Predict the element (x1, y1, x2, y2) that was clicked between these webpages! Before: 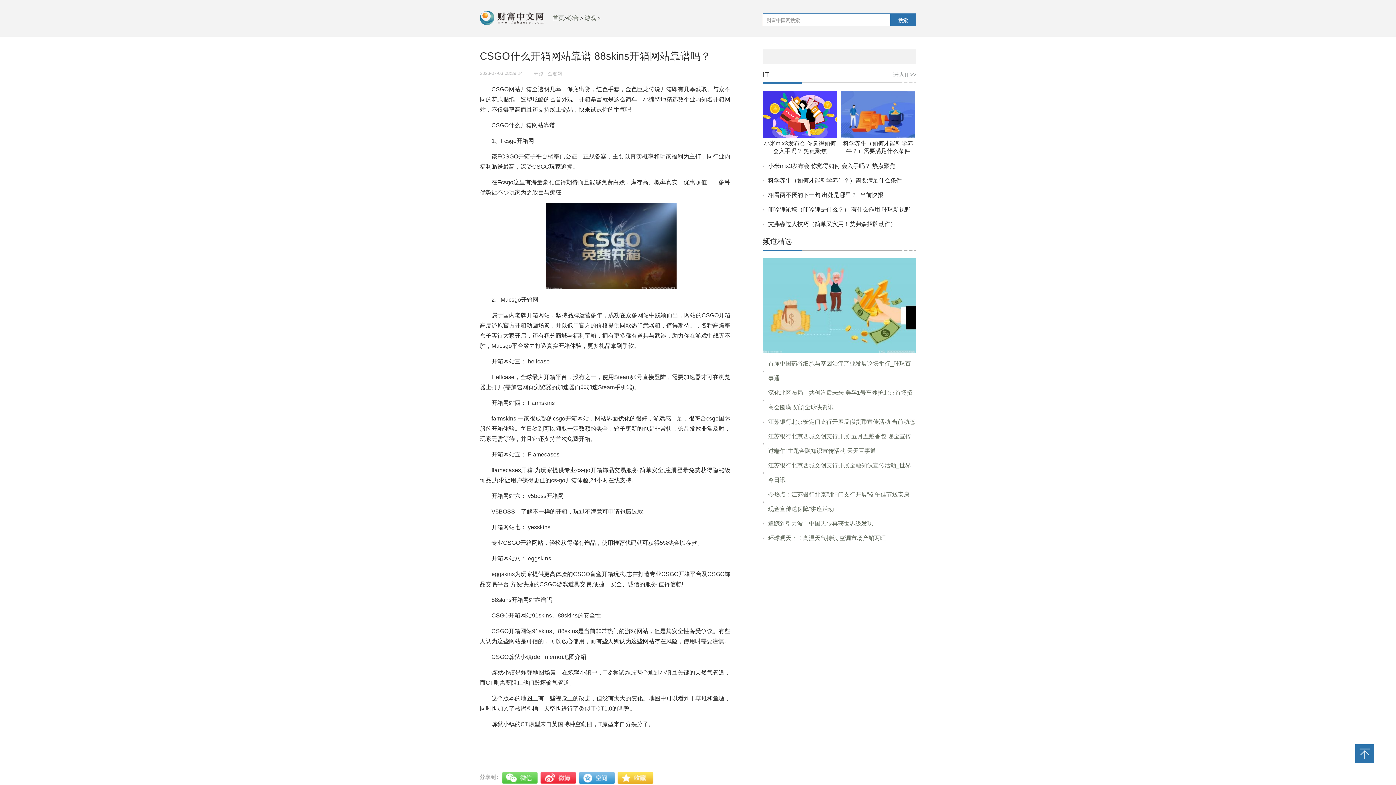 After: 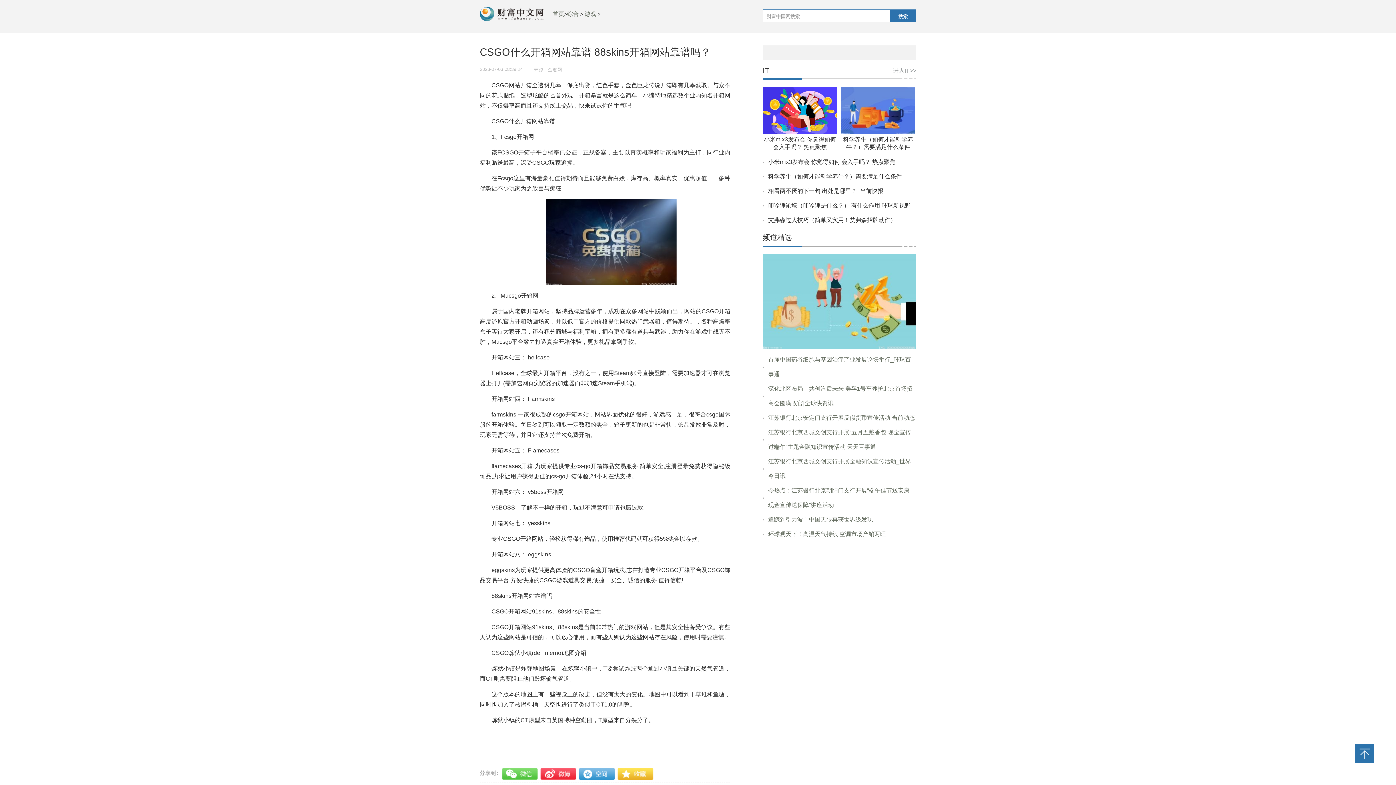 Action: bbox: (618, 771, 652, 789)